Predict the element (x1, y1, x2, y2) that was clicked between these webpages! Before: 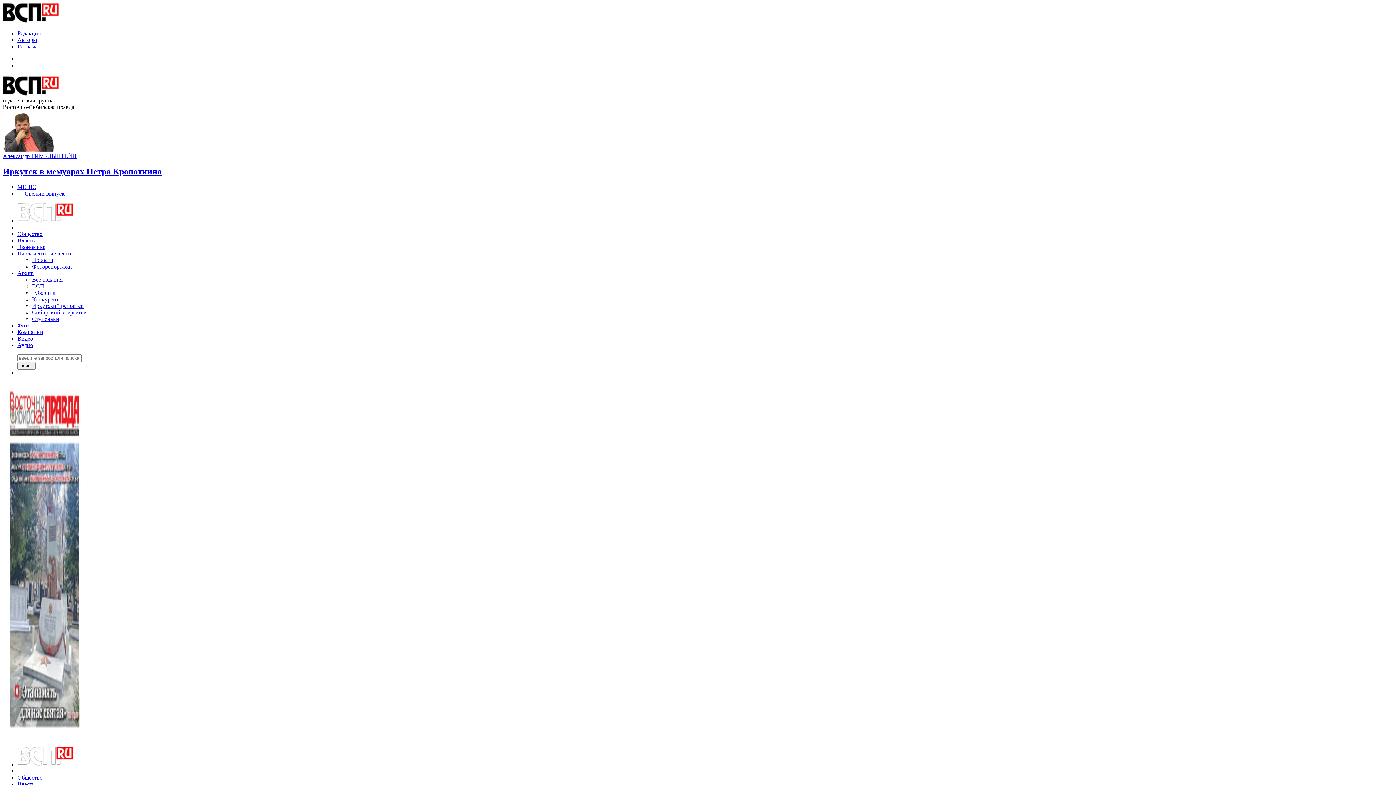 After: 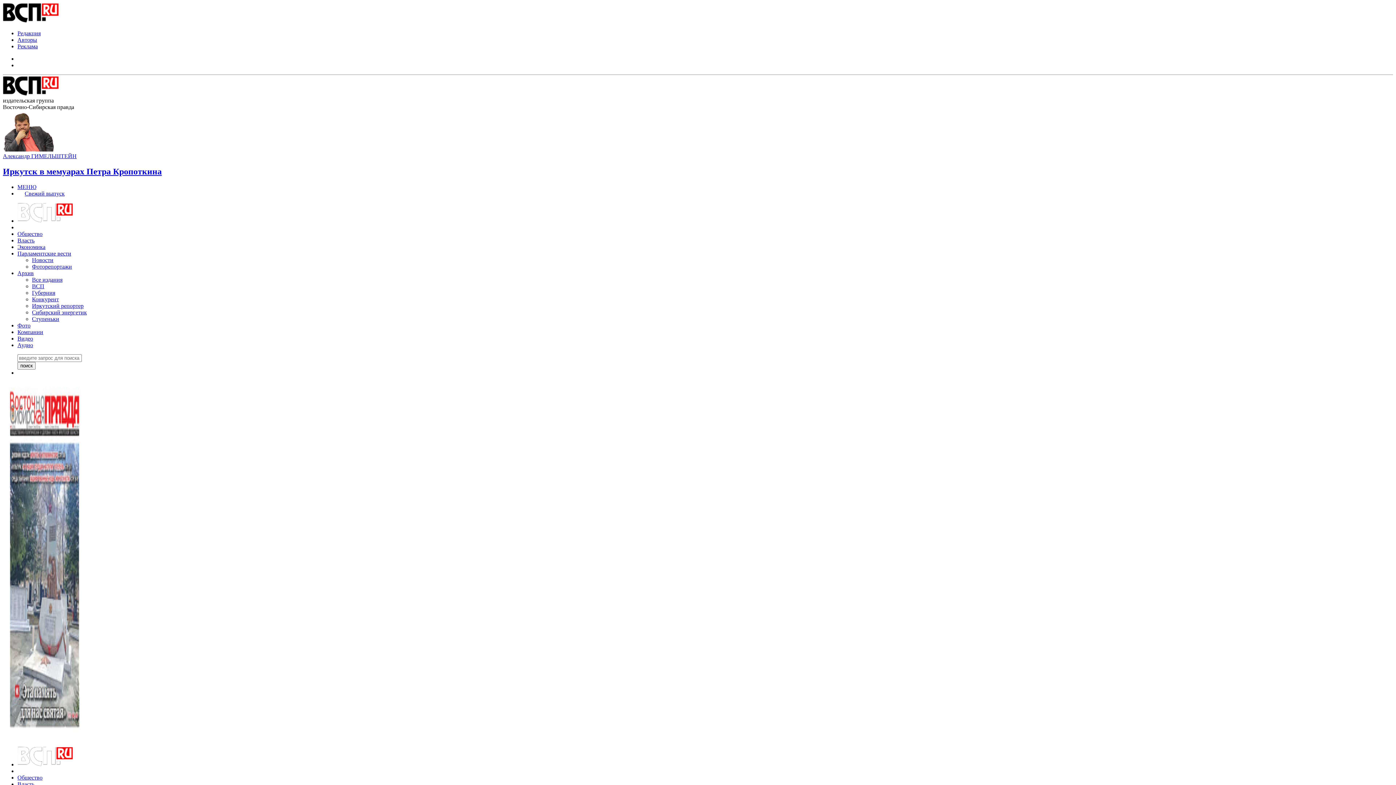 Action: label: Общество bbox: (17, 230, 42, 237)